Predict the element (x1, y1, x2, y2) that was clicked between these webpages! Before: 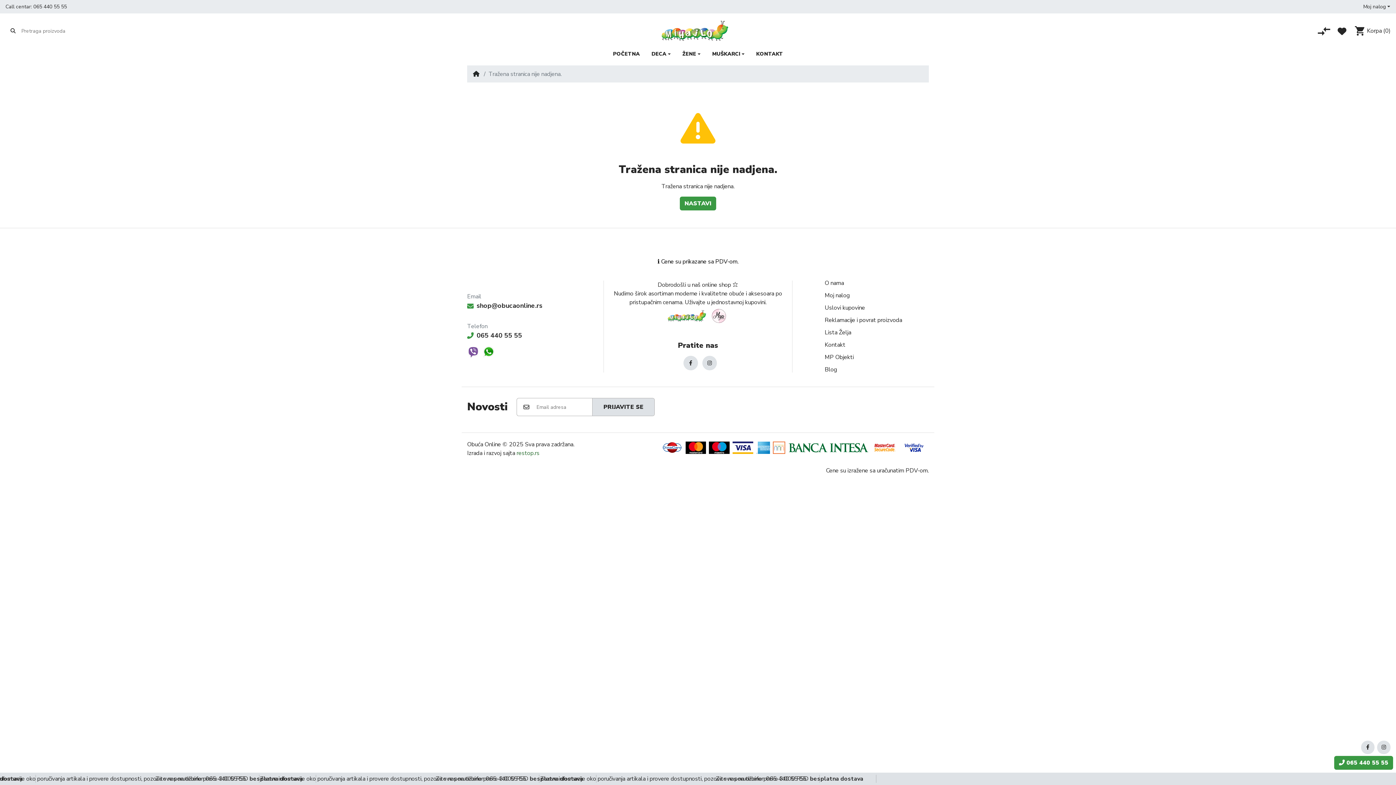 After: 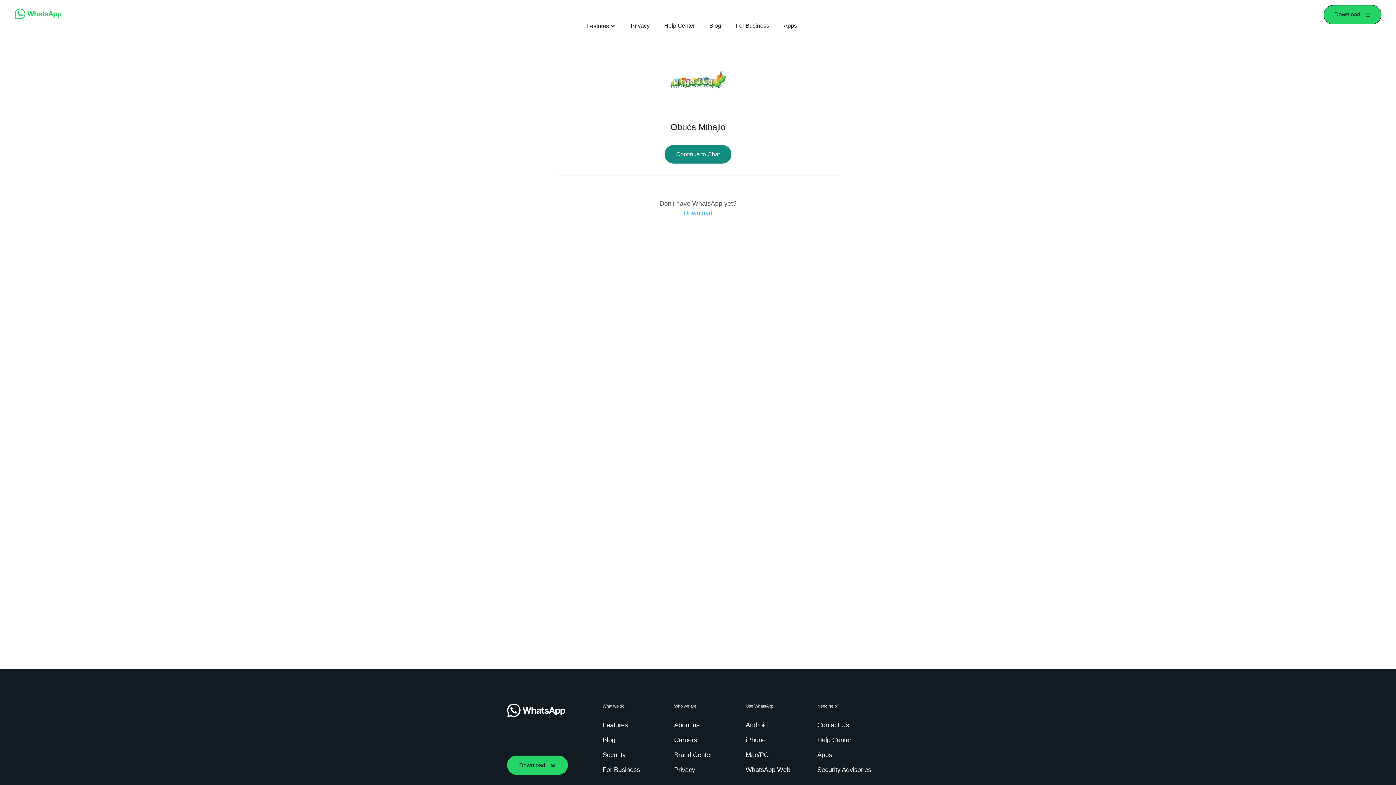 Action: bbox: (482, 346, 497, 358)